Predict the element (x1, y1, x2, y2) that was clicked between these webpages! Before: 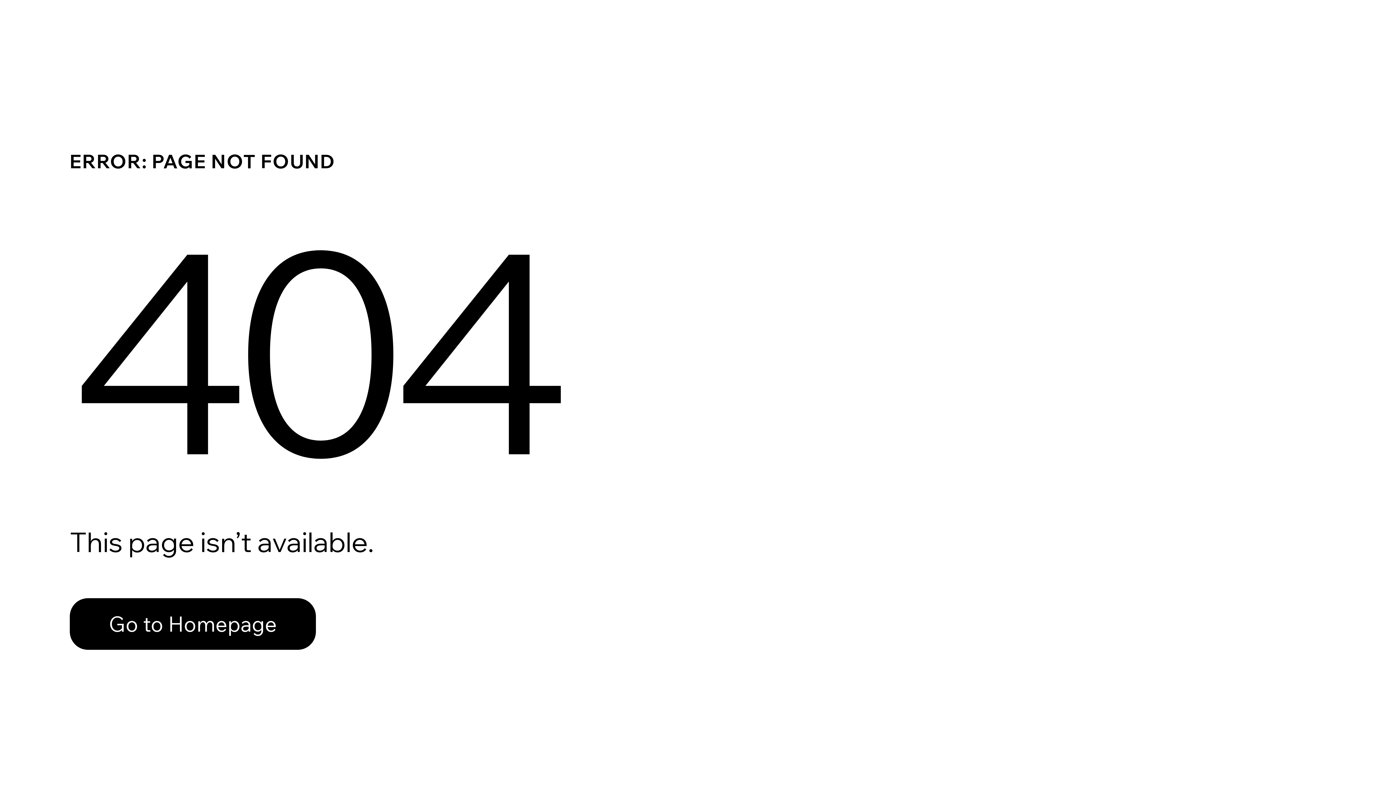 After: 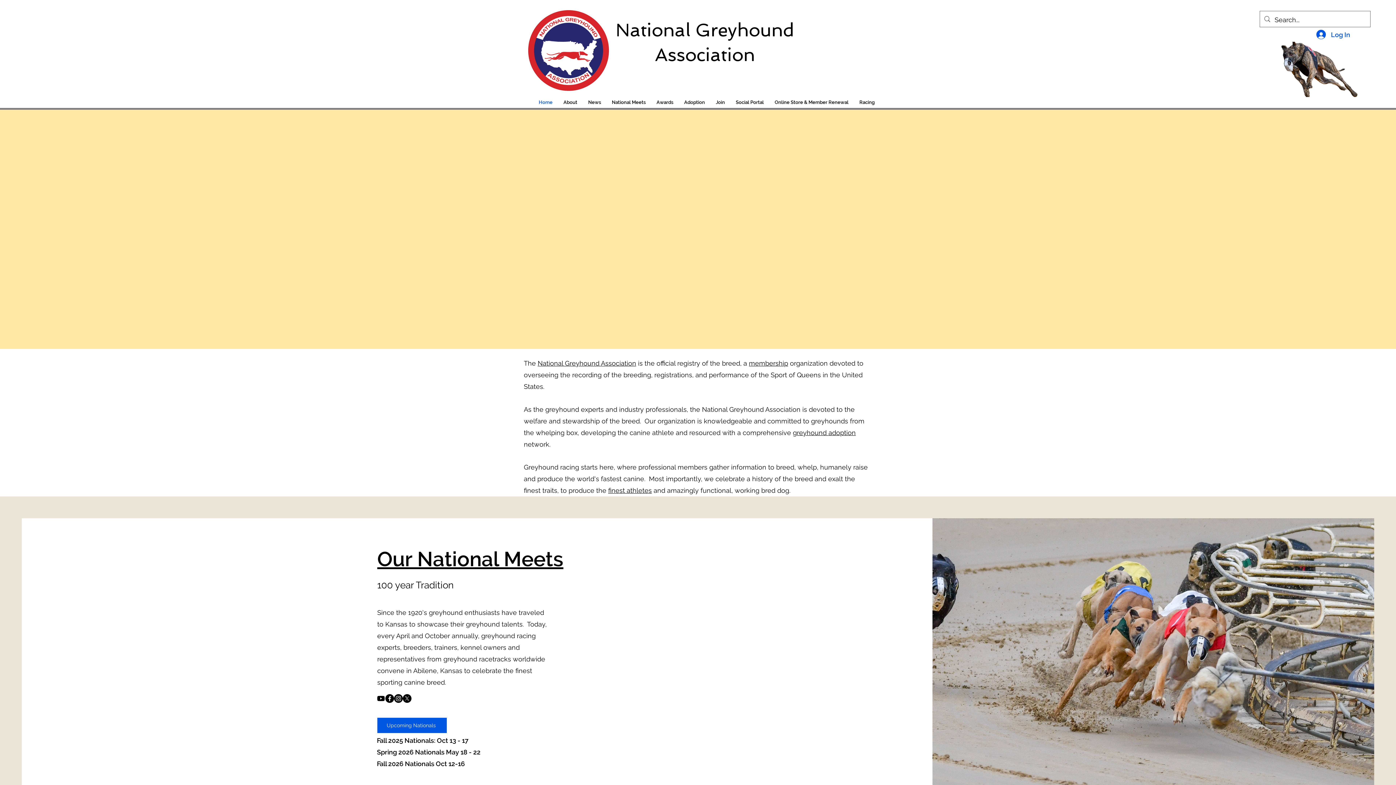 Action: label: Go to Homepage bbox: (69, 598, 316, 650)